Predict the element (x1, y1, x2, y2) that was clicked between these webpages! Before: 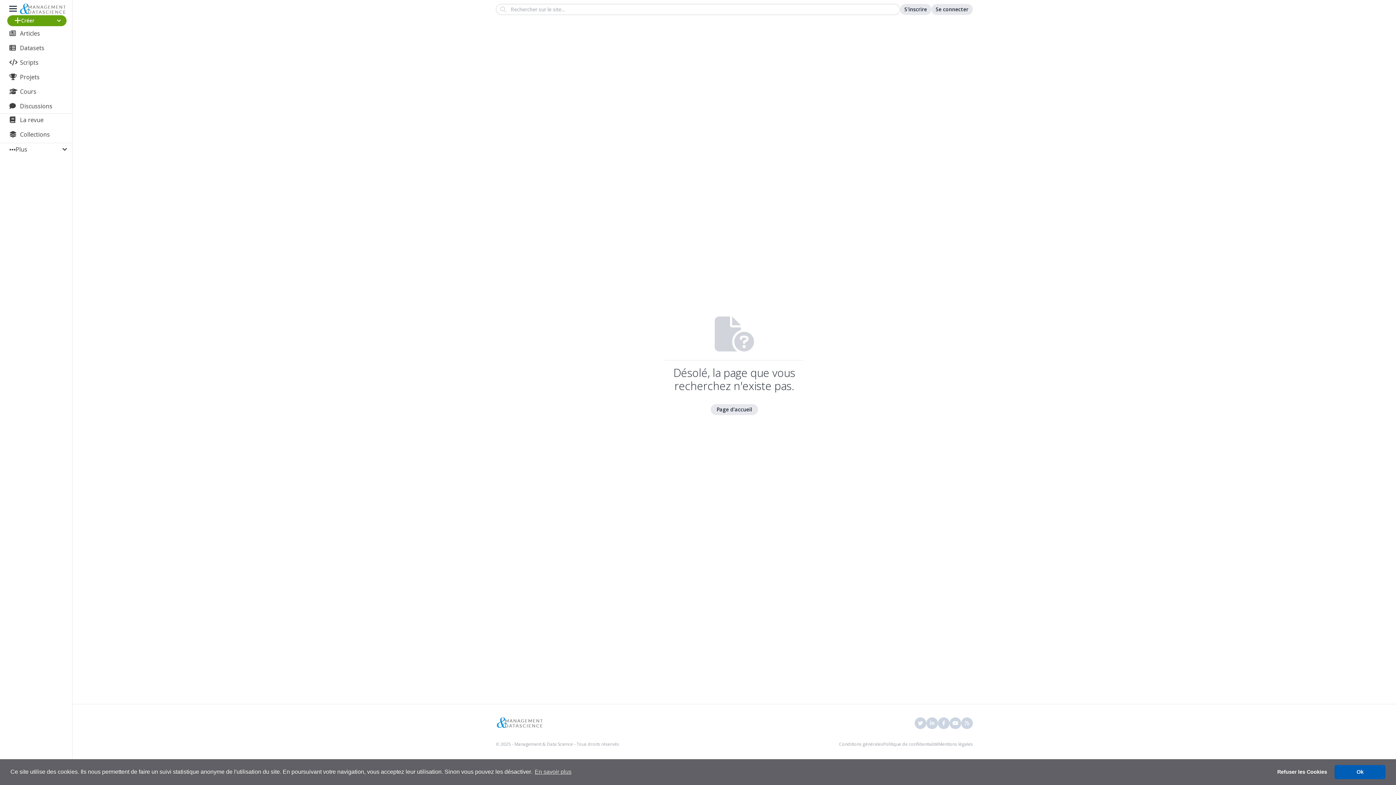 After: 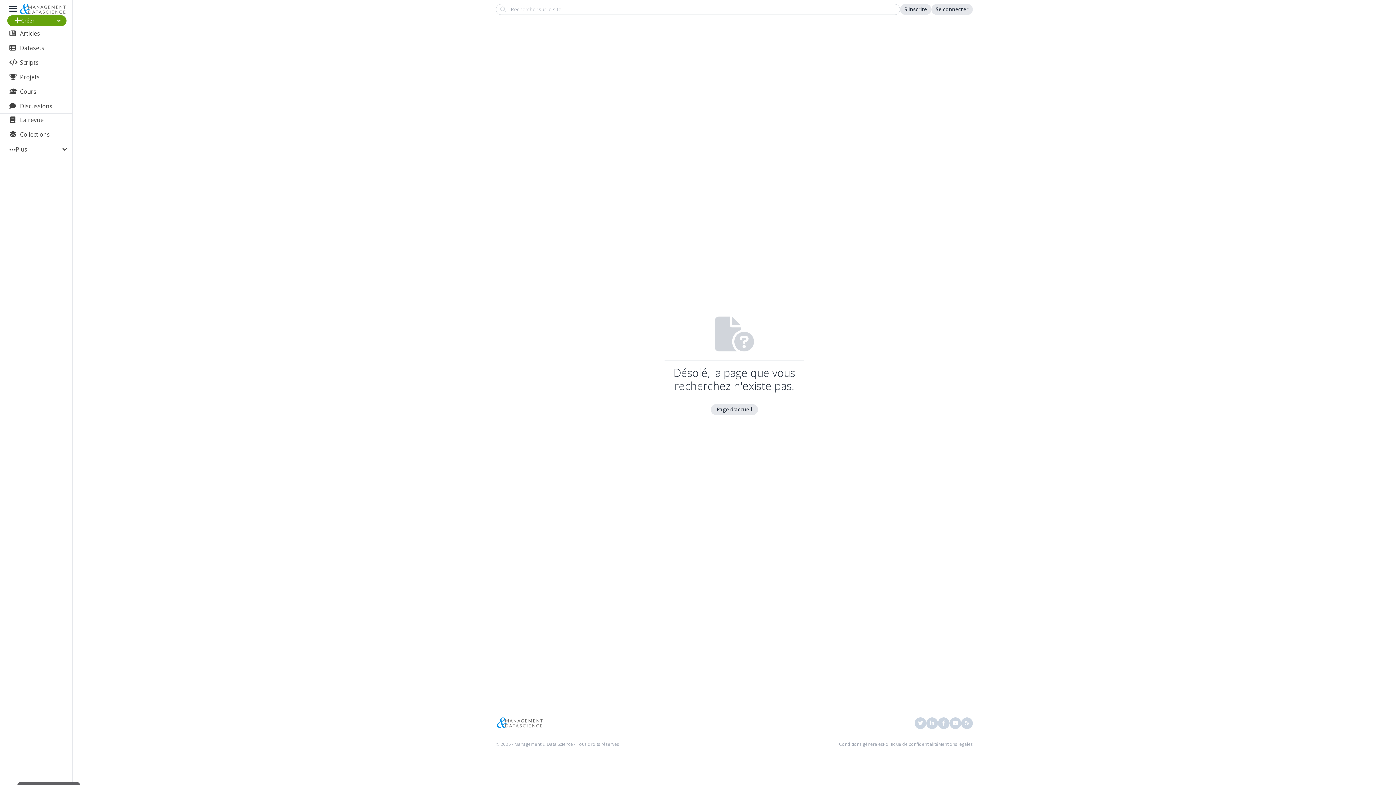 Action: label: deny cookies bbox: (1272, 765, 1332, 779)